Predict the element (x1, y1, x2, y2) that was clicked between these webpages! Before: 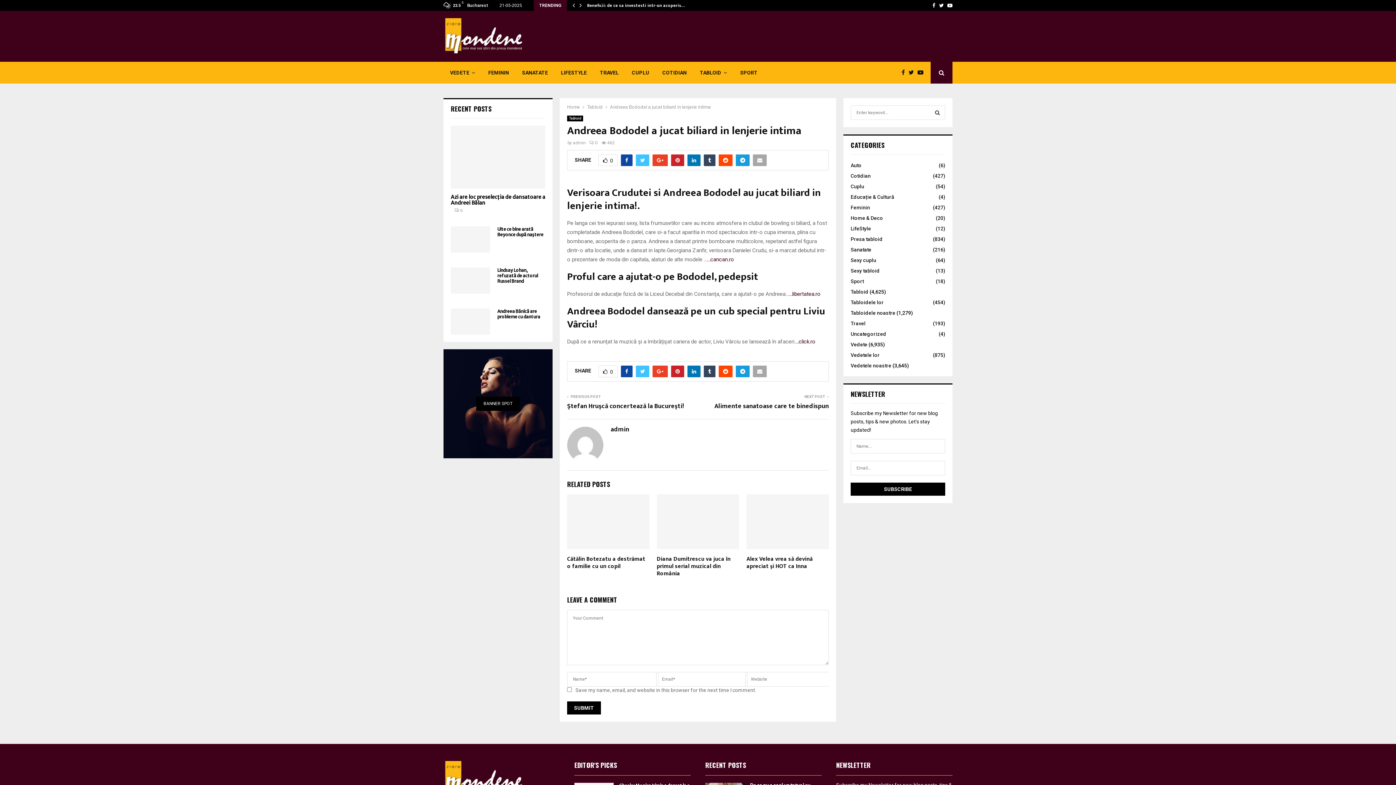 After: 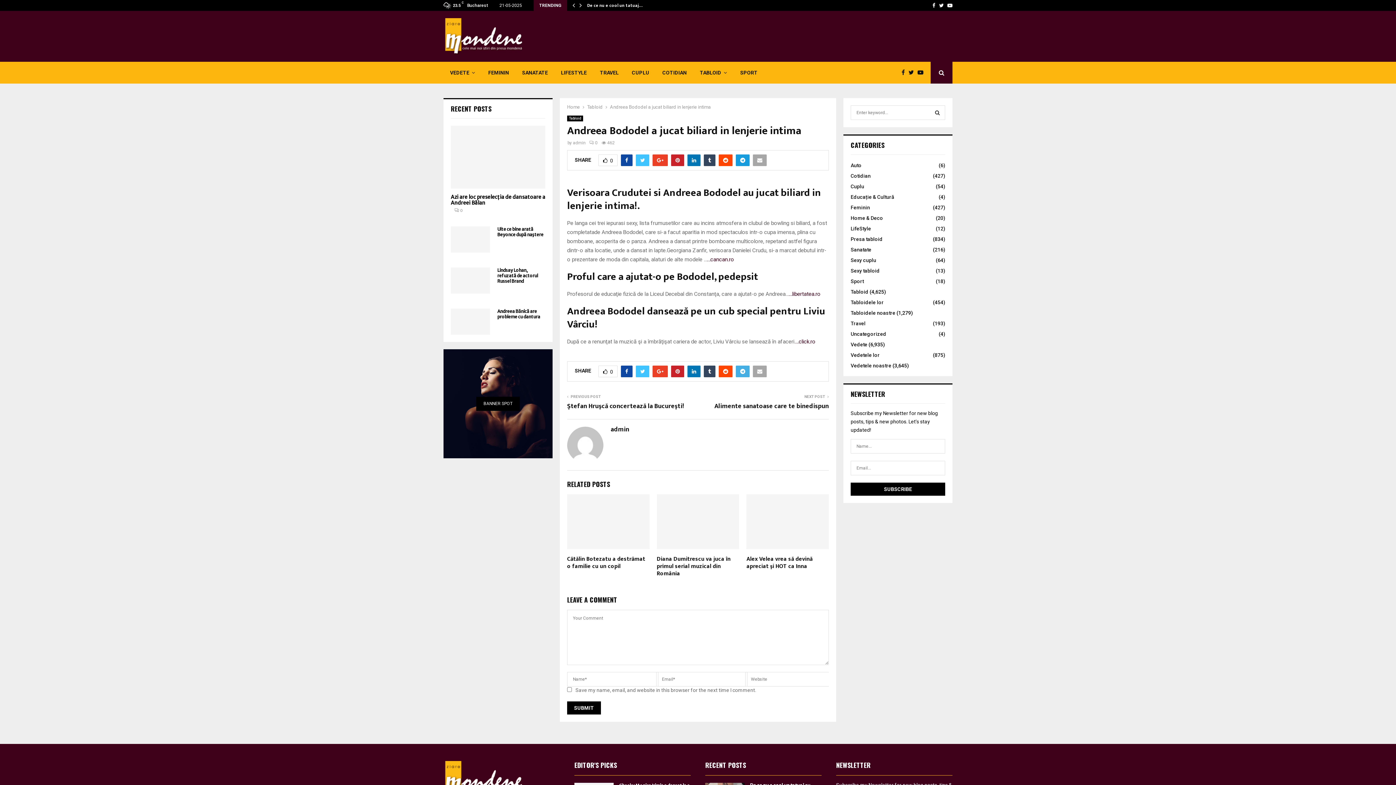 Action: bbox: (736, 365, 749, 377)